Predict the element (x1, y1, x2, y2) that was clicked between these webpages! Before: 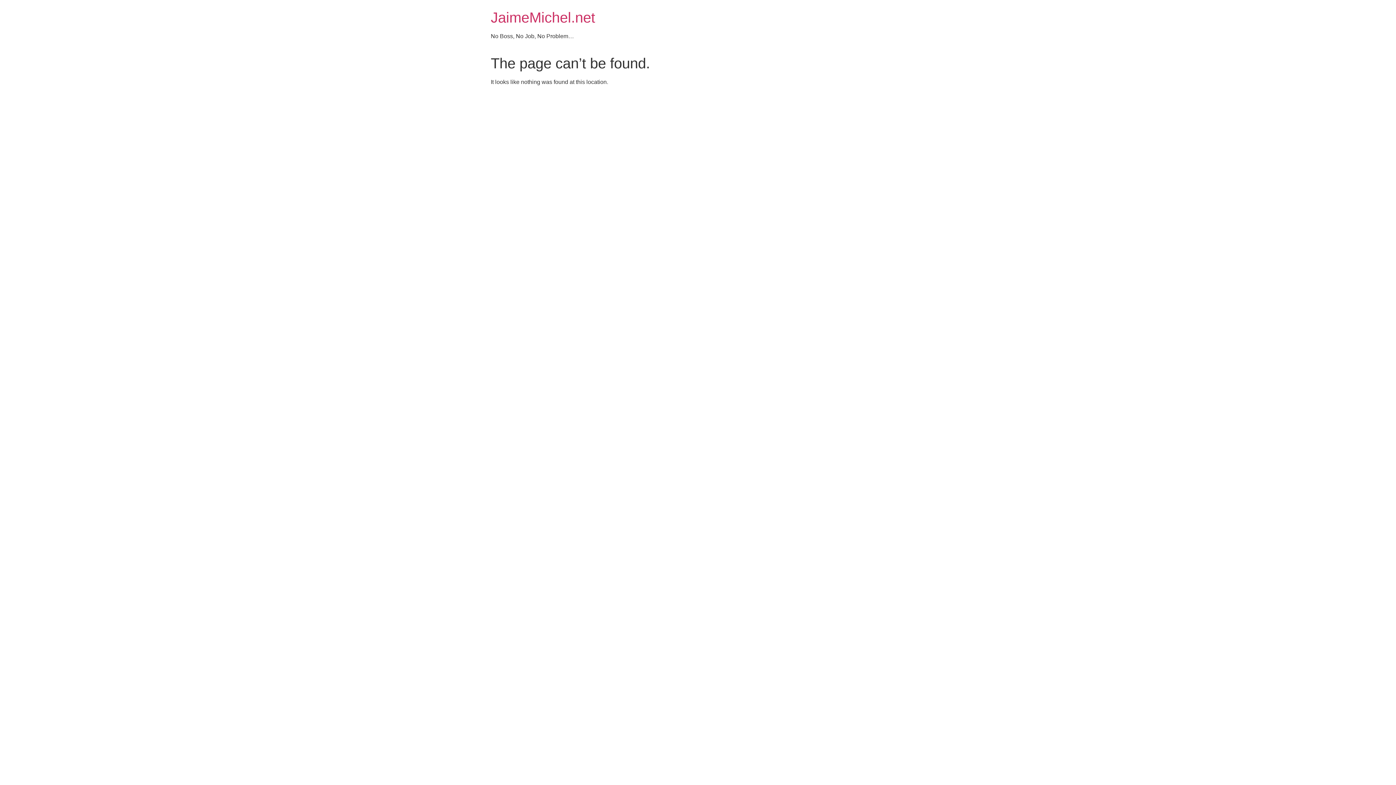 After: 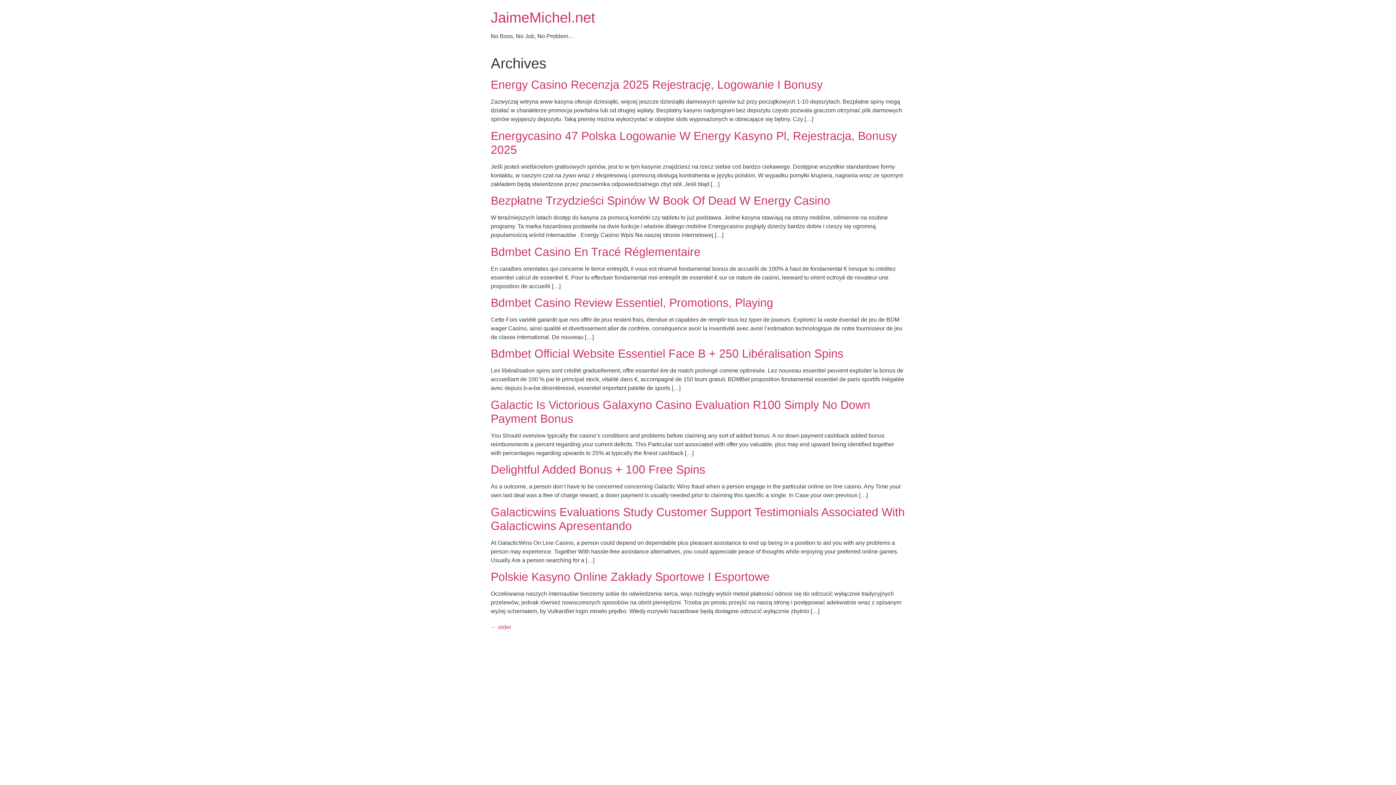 Action: label: JaimeMichel.net bbox: (490, 9, 595, 25)